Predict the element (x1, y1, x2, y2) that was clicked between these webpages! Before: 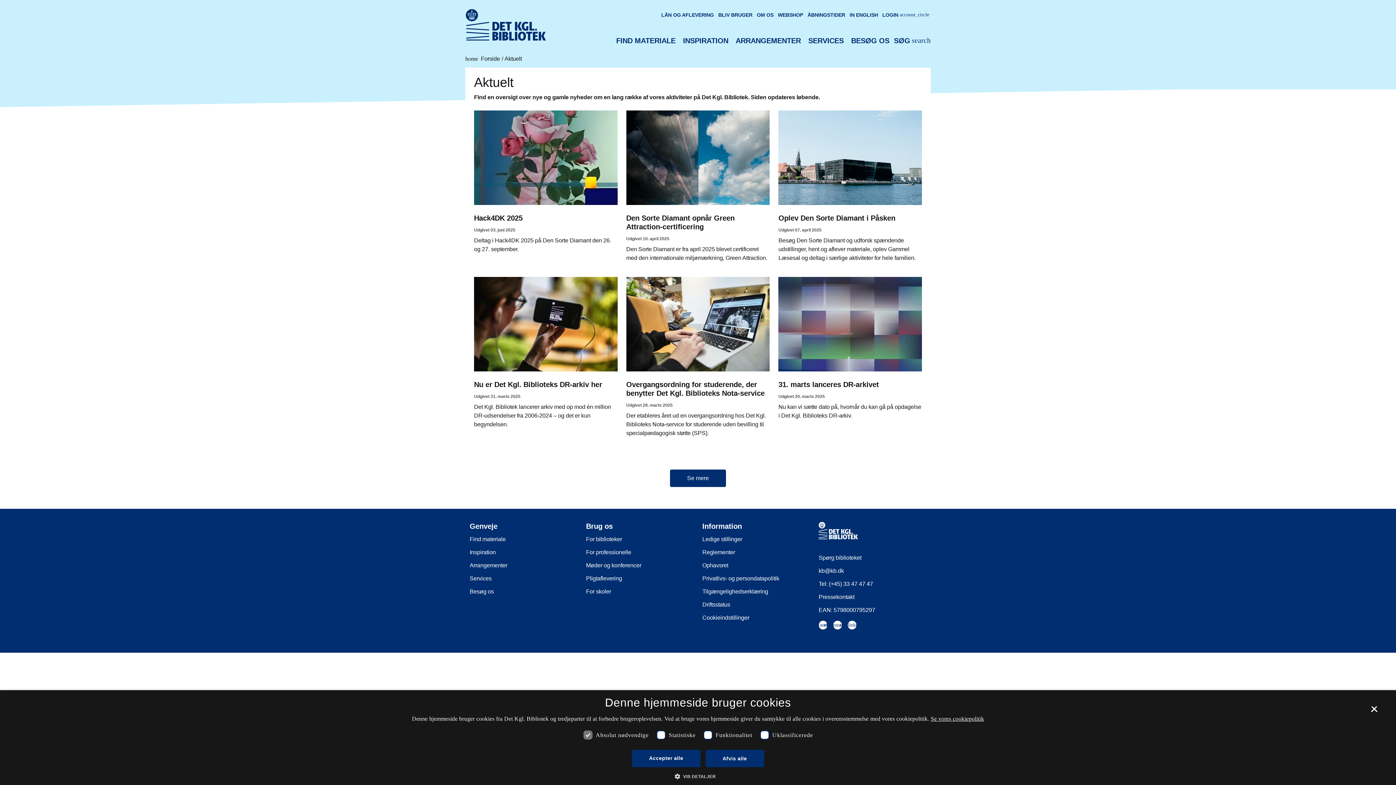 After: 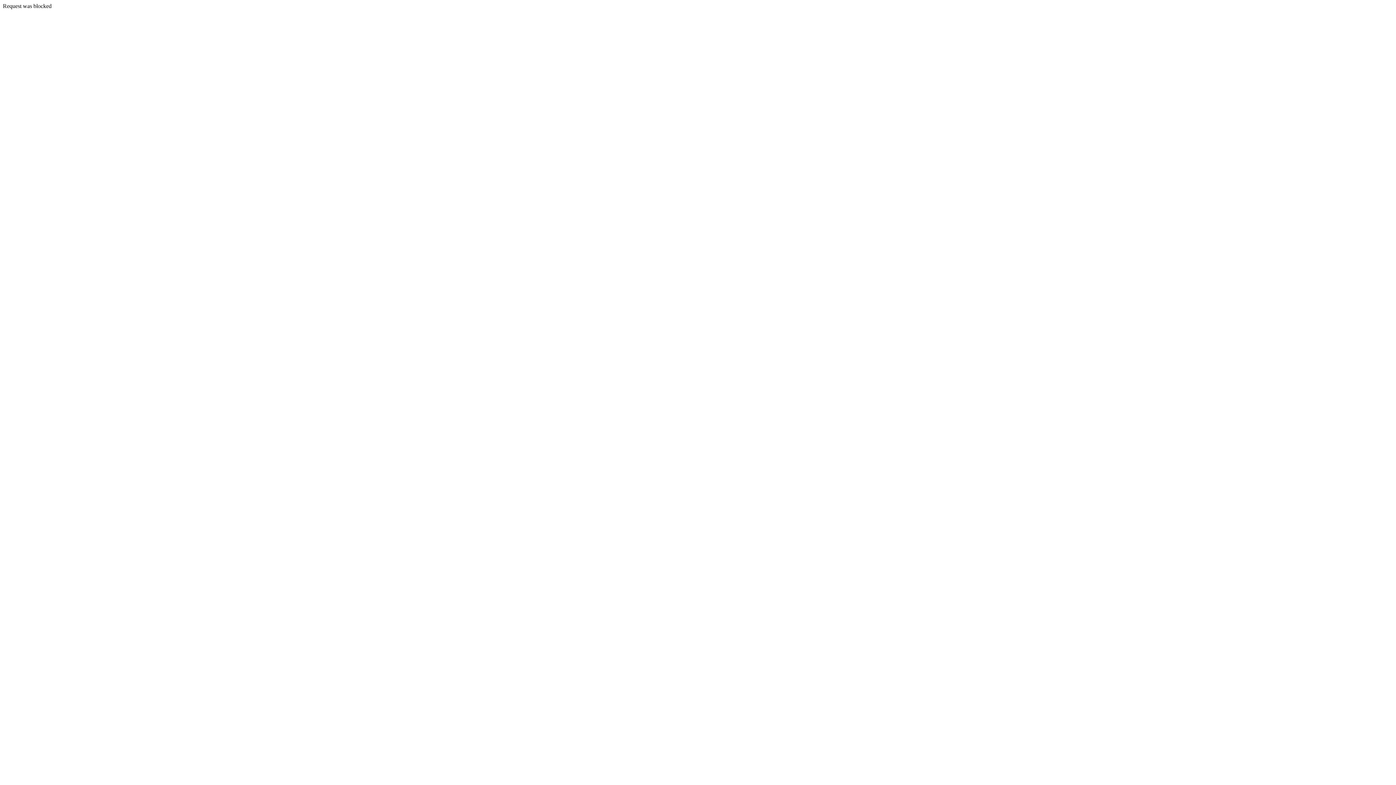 Action: label: WEBSHOP bbox: (778, 10, 803, 20)